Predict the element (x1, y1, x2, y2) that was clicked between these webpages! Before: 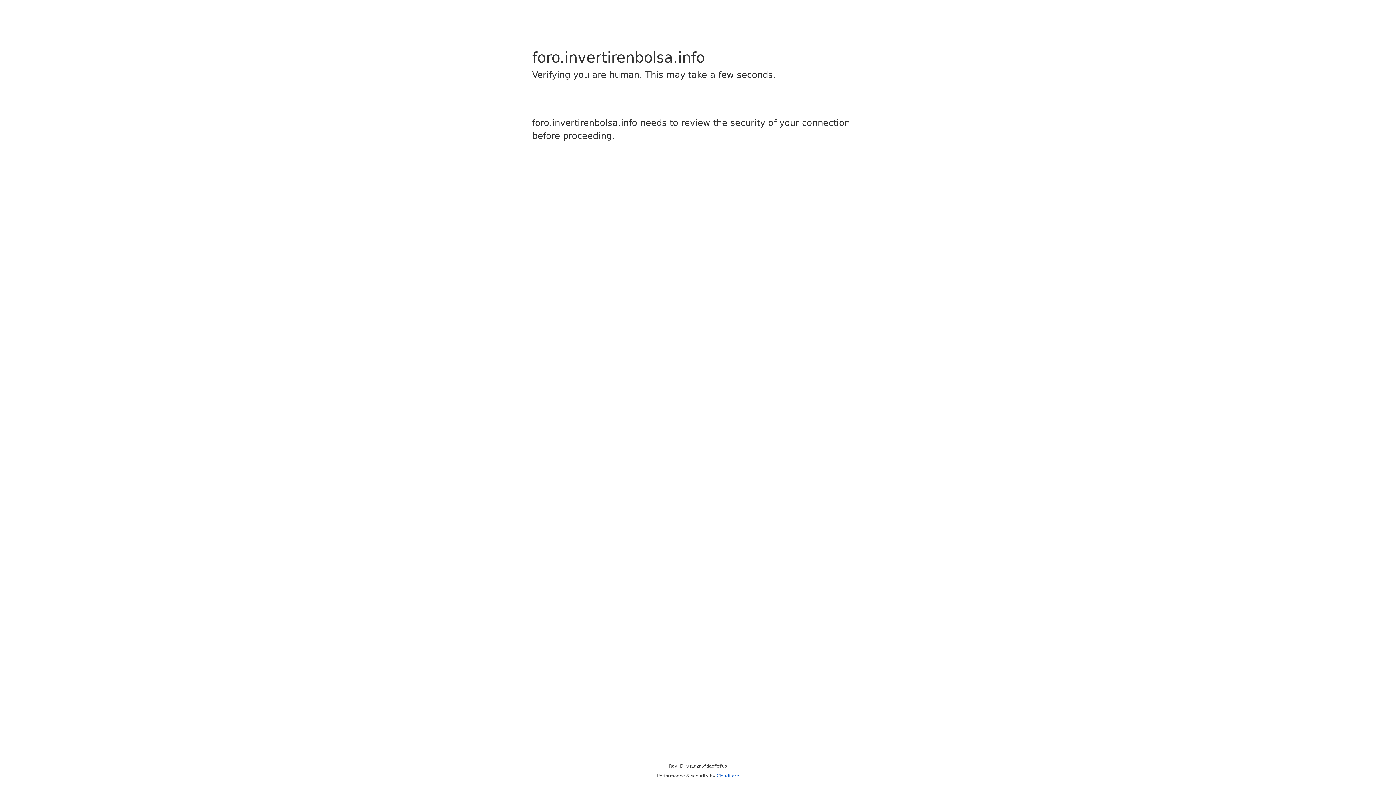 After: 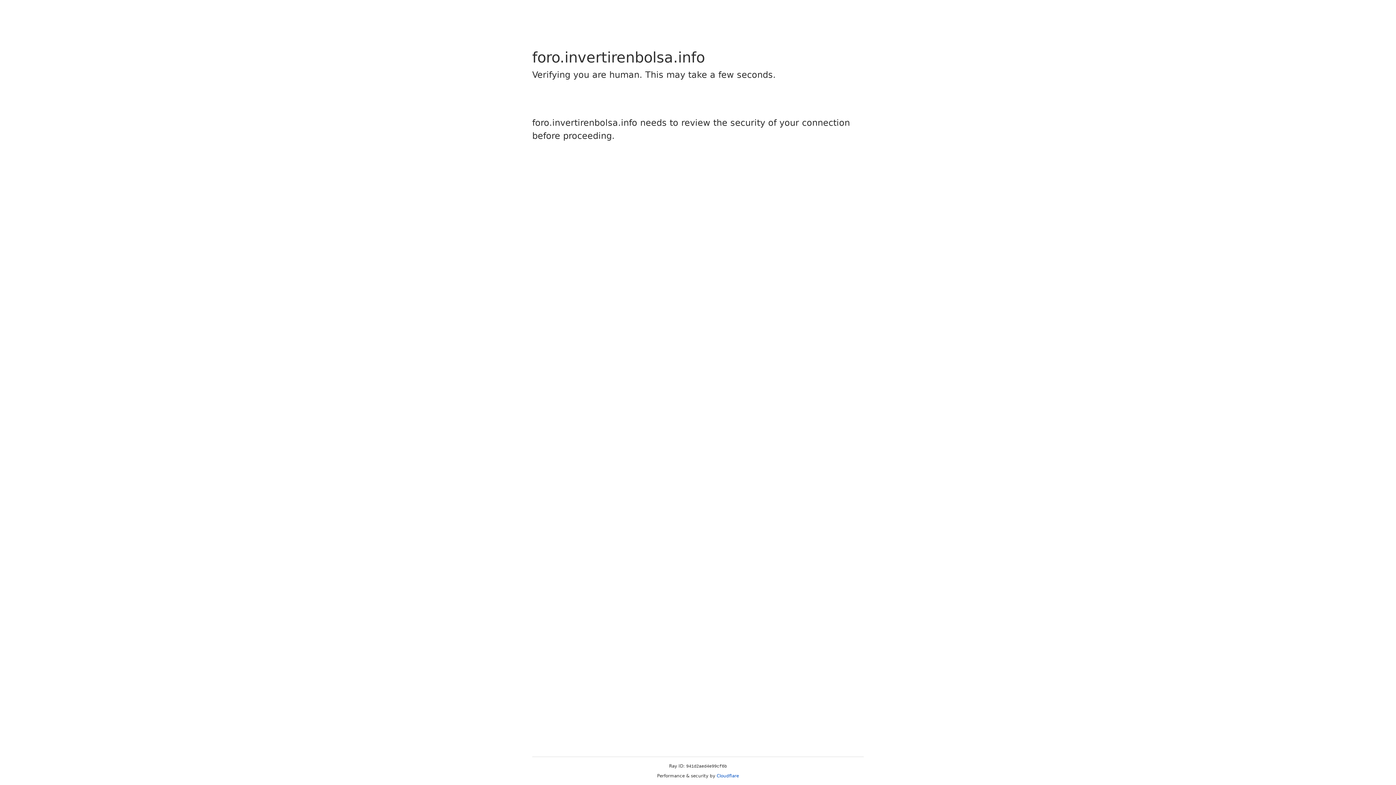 Action: label: Cloudflare bbox: (716, 773, 739, 778)